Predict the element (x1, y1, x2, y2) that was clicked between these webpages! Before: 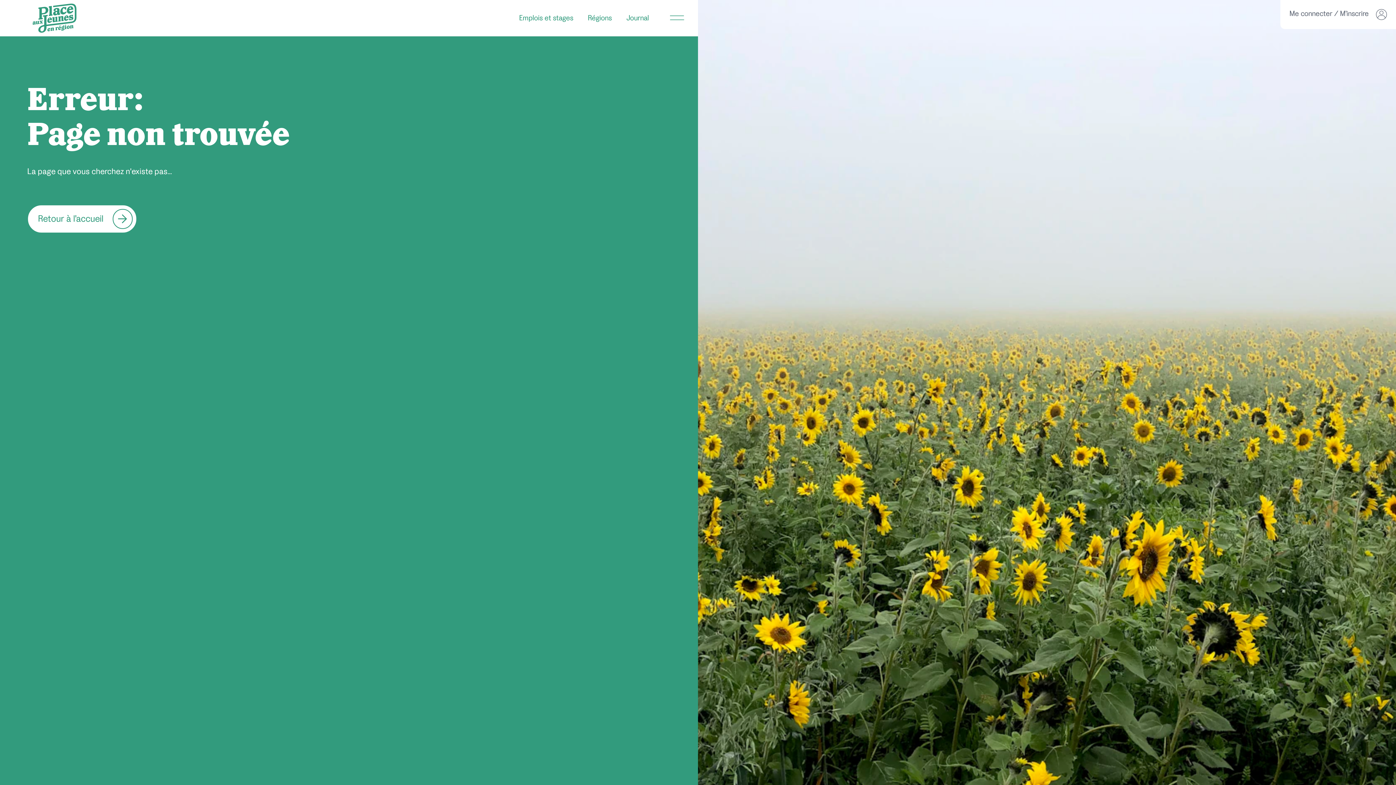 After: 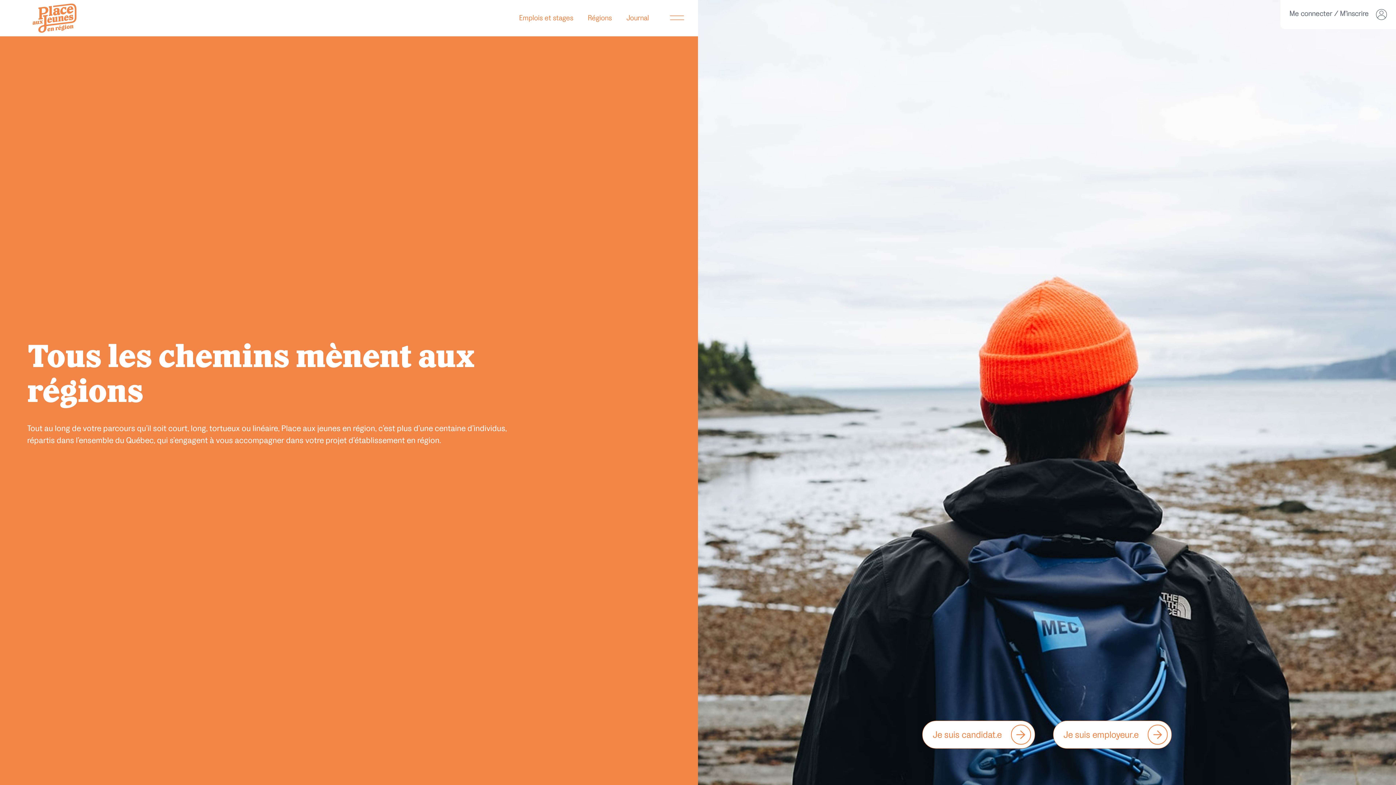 Action: label: Retour à l'accueil bbox: (27, 204, 136, 233)